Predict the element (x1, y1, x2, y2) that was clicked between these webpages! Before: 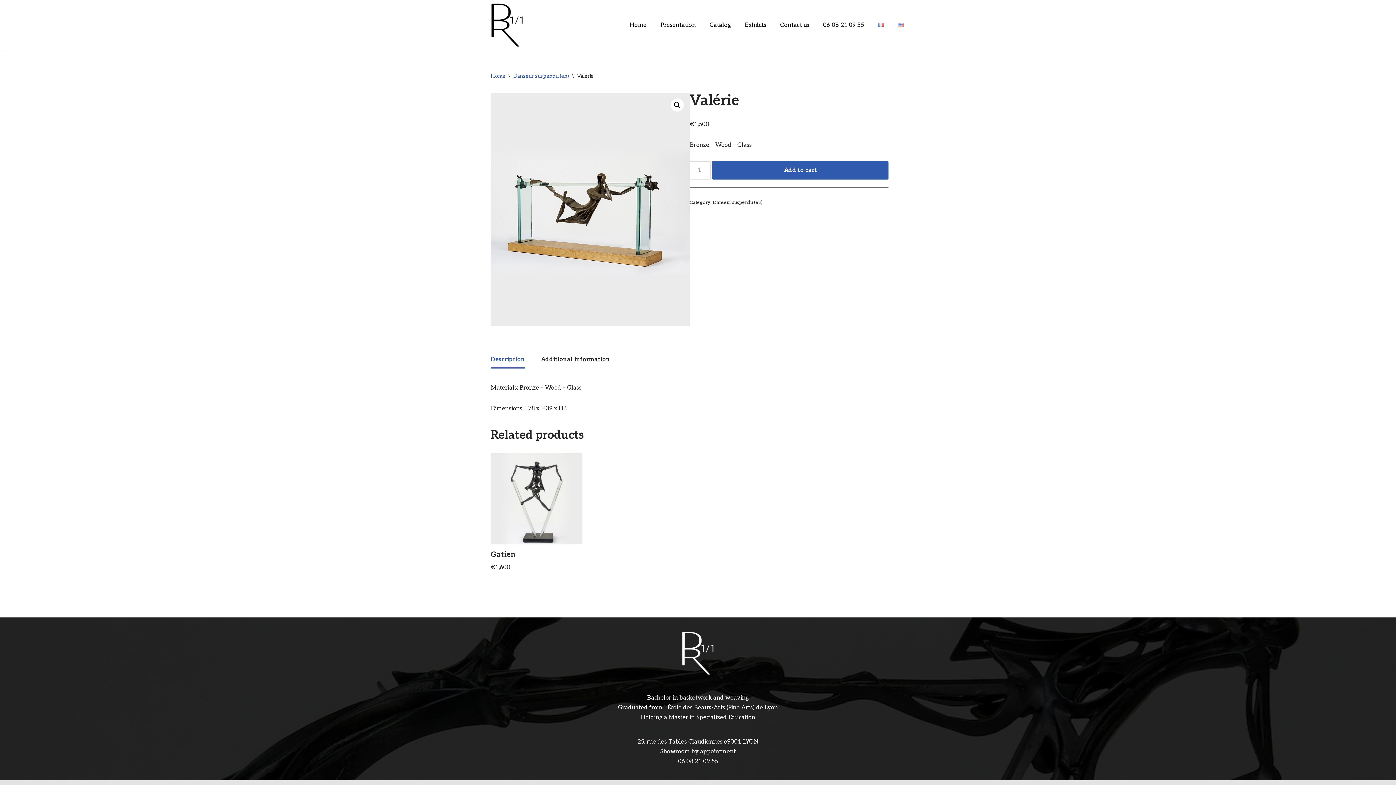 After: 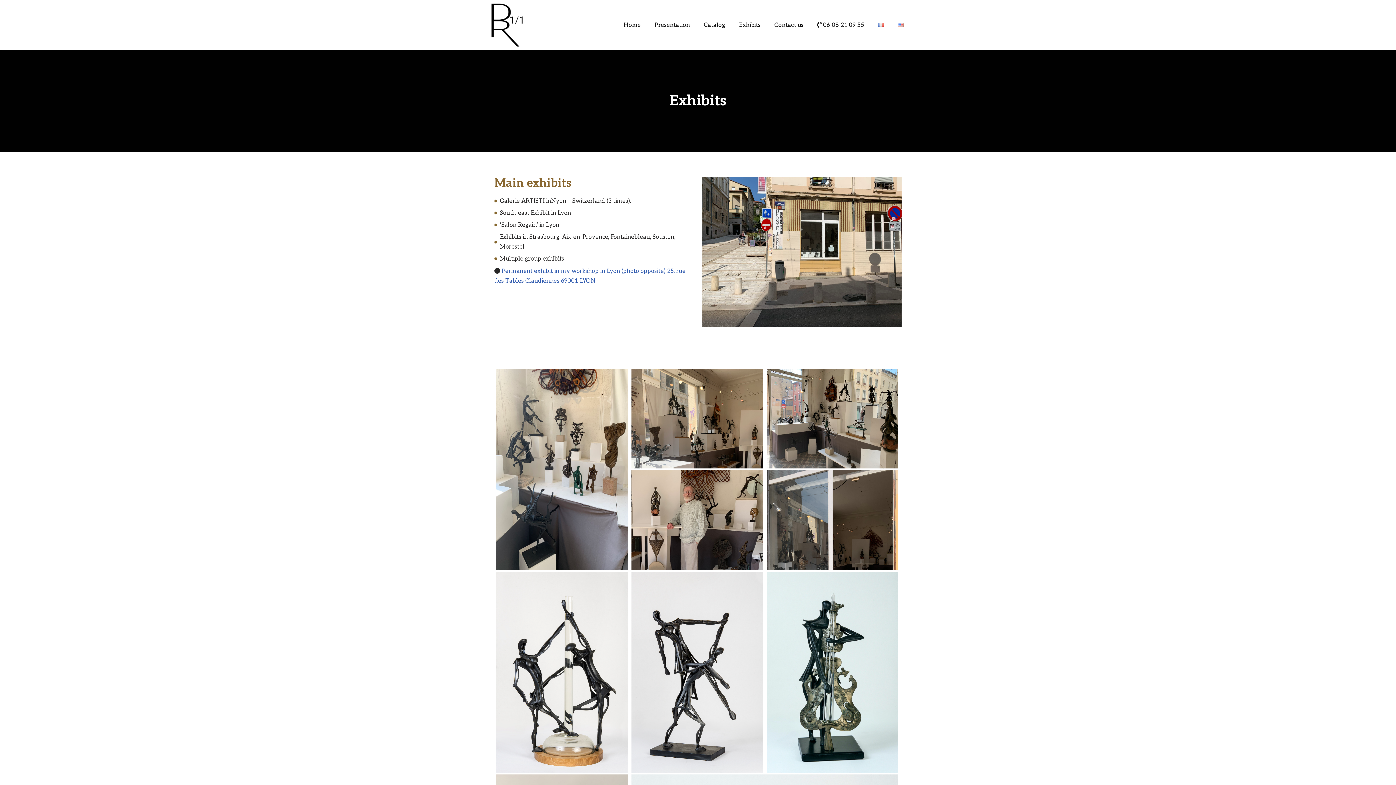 Action: bbox: (745, 20, 766, 29) label: Exhibits